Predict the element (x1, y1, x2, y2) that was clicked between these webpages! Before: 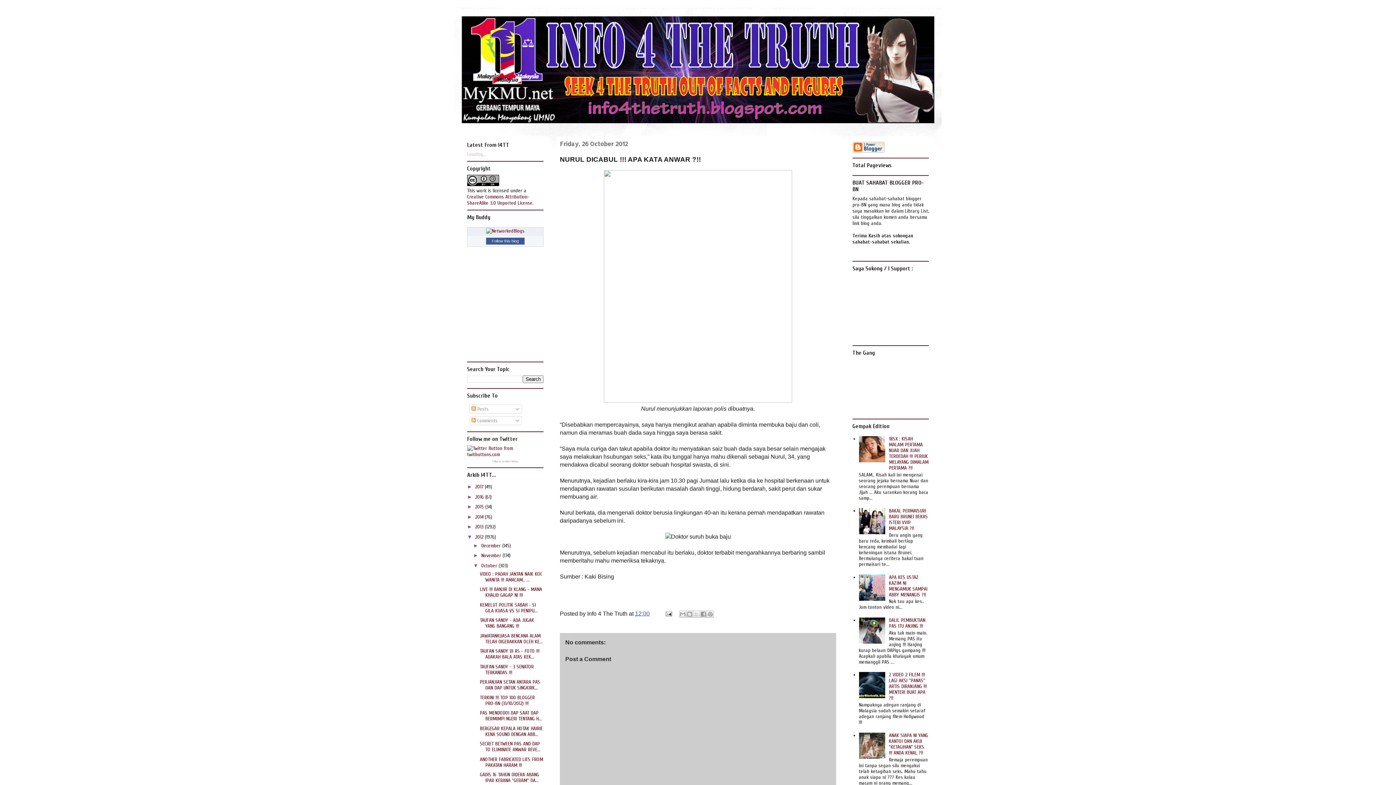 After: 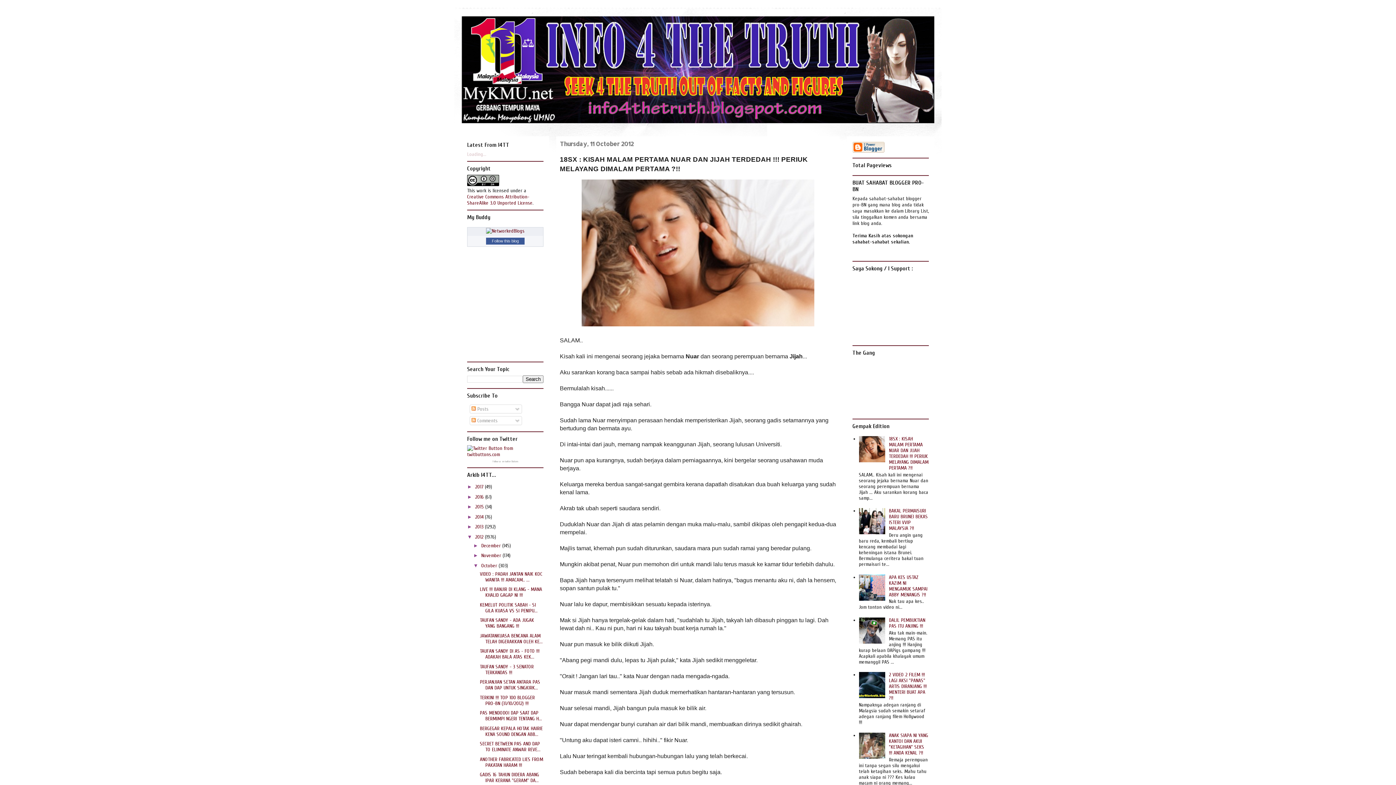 Action: label: 18SX : KISAH MALAM PERTAMA NUAR DAN JIJAH TERDEDAH !!! PERIUK MELAYANG DIMALAM PERTAMA ?!! bbox: (889, 435, 928, 471)